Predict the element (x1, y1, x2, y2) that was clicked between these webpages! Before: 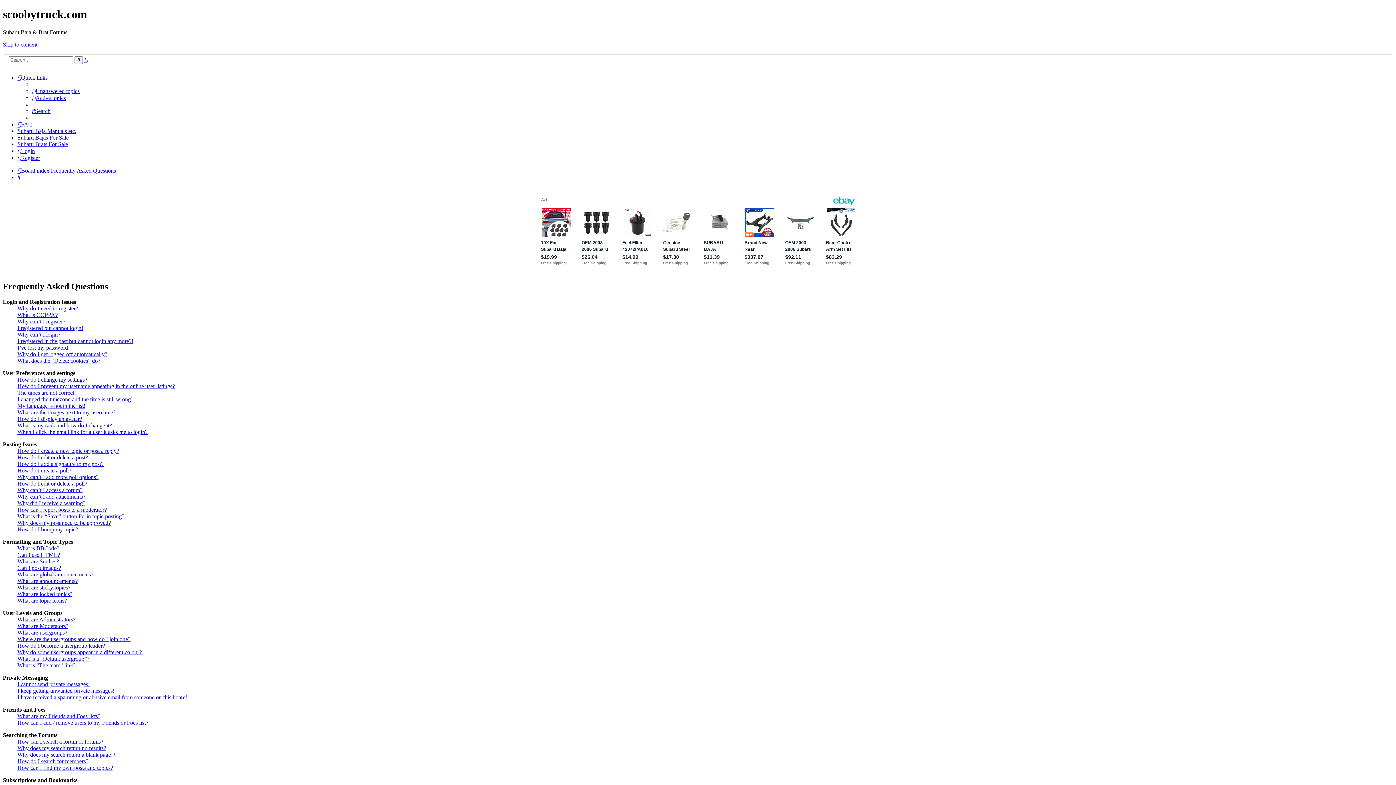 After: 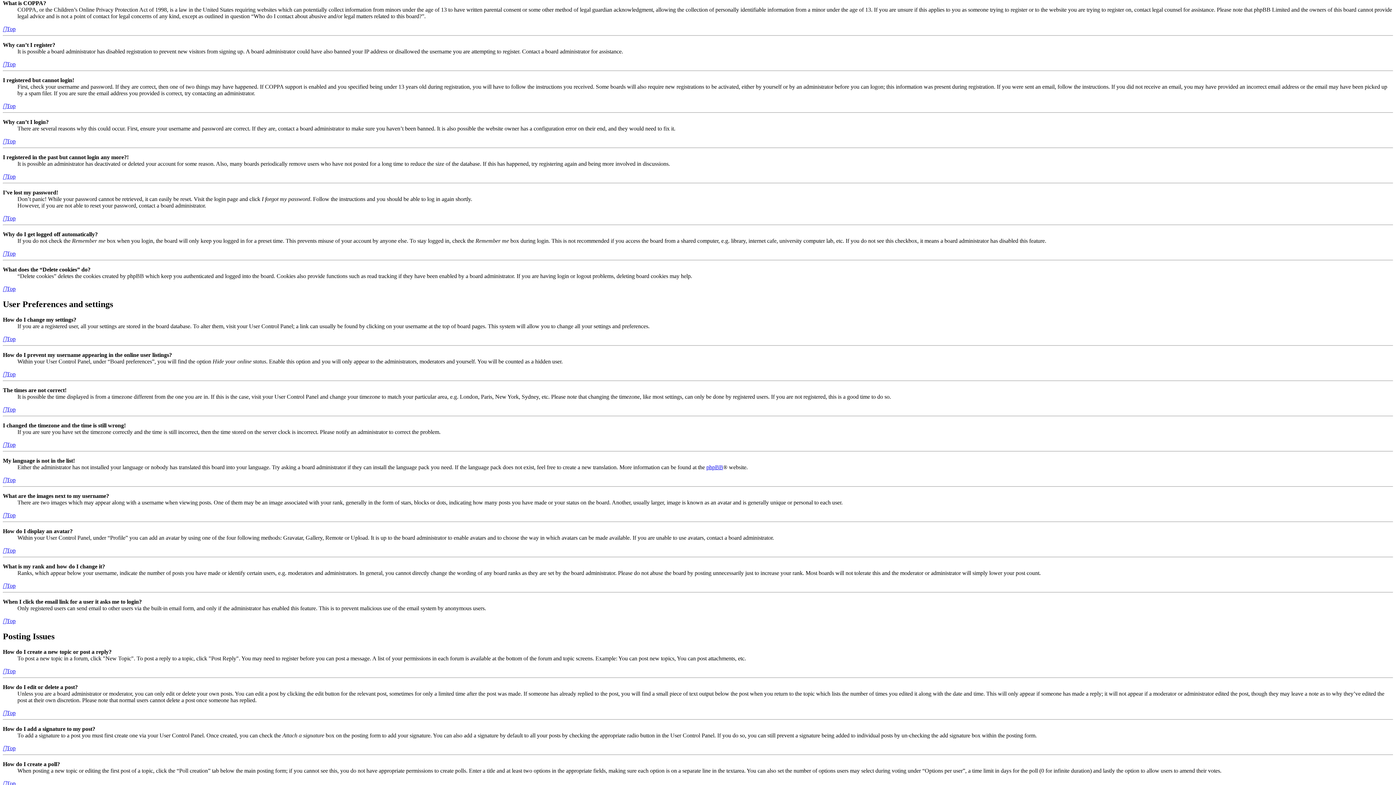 Action: label: What is COPPA? bbox: (17, 312, 57, 318)